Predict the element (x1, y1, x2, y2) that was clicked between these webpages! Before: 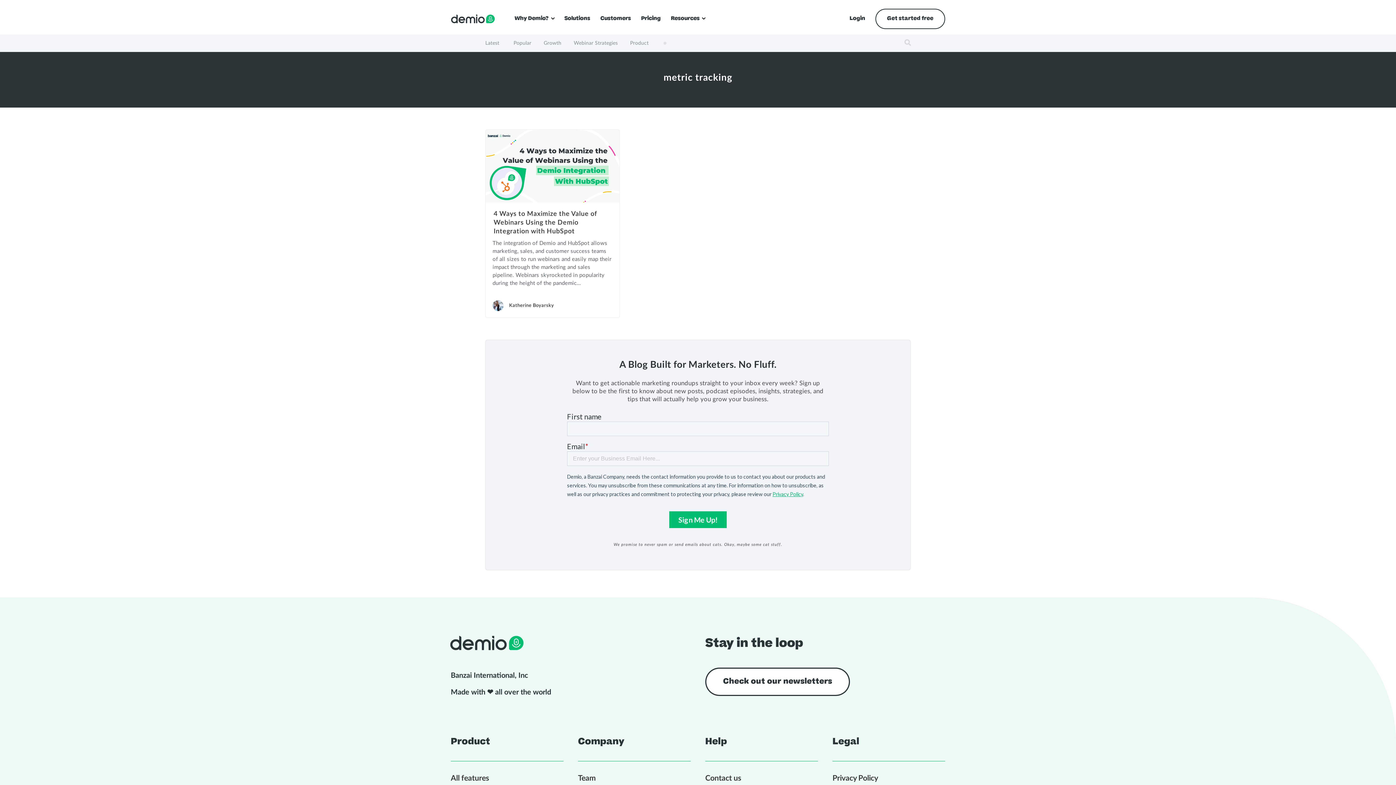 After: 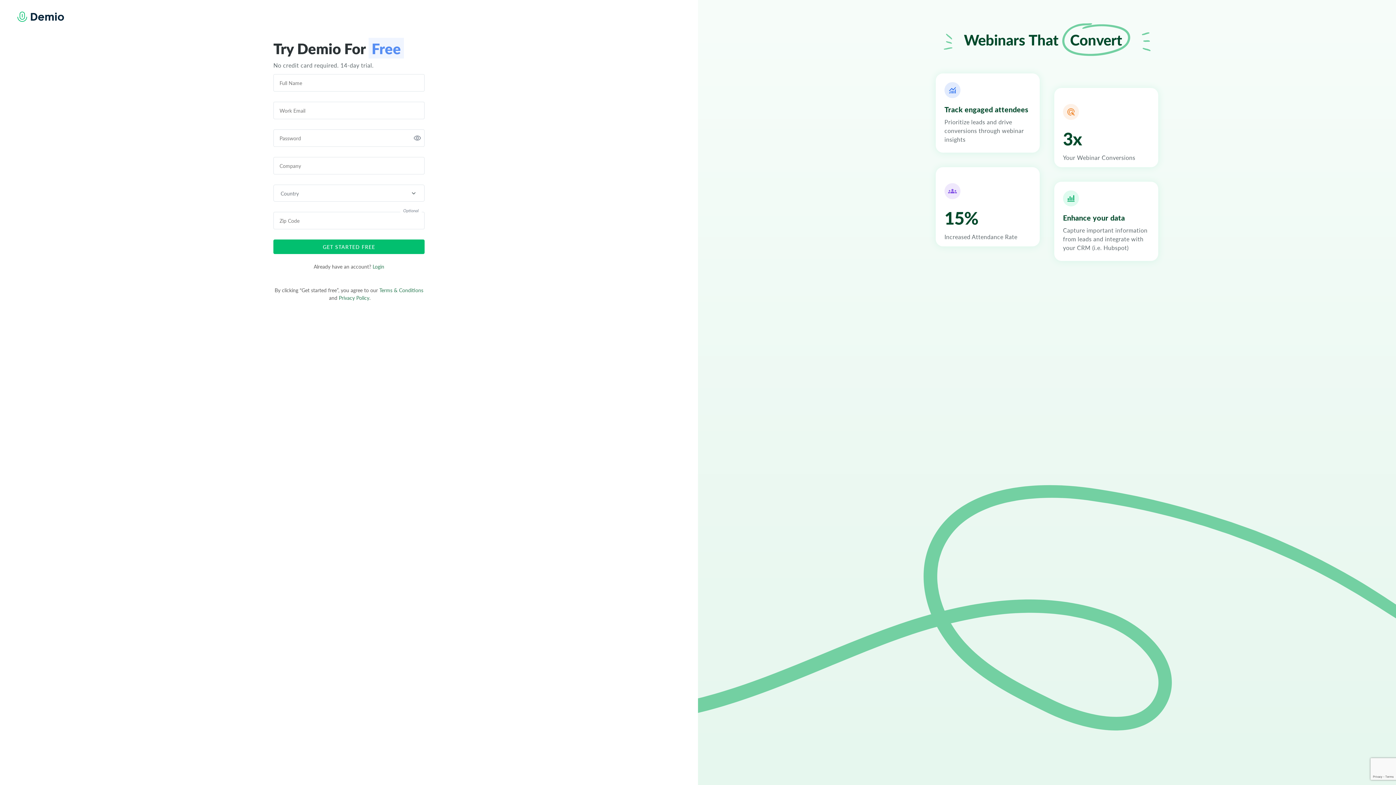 Action: label: Get started free bbox: (875, 8, 945, 29)